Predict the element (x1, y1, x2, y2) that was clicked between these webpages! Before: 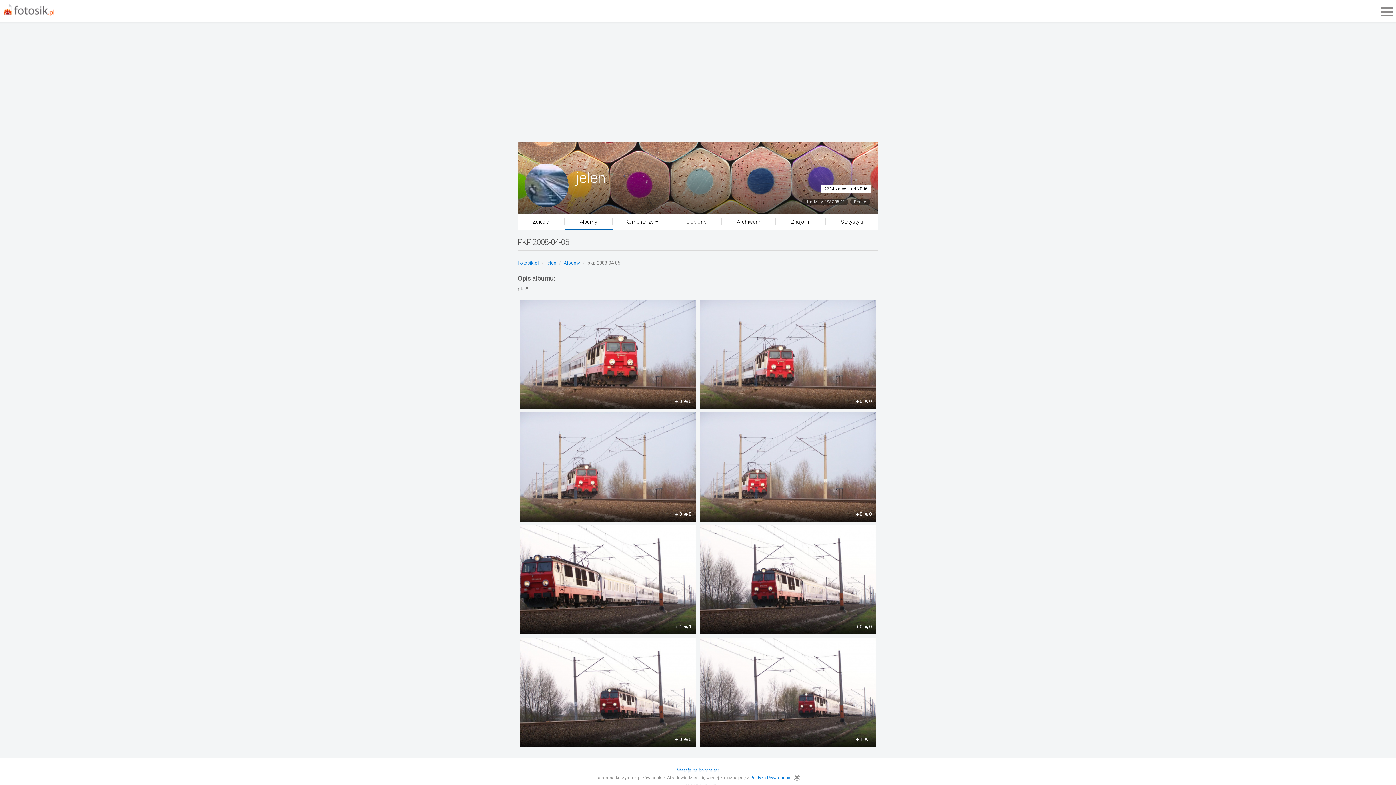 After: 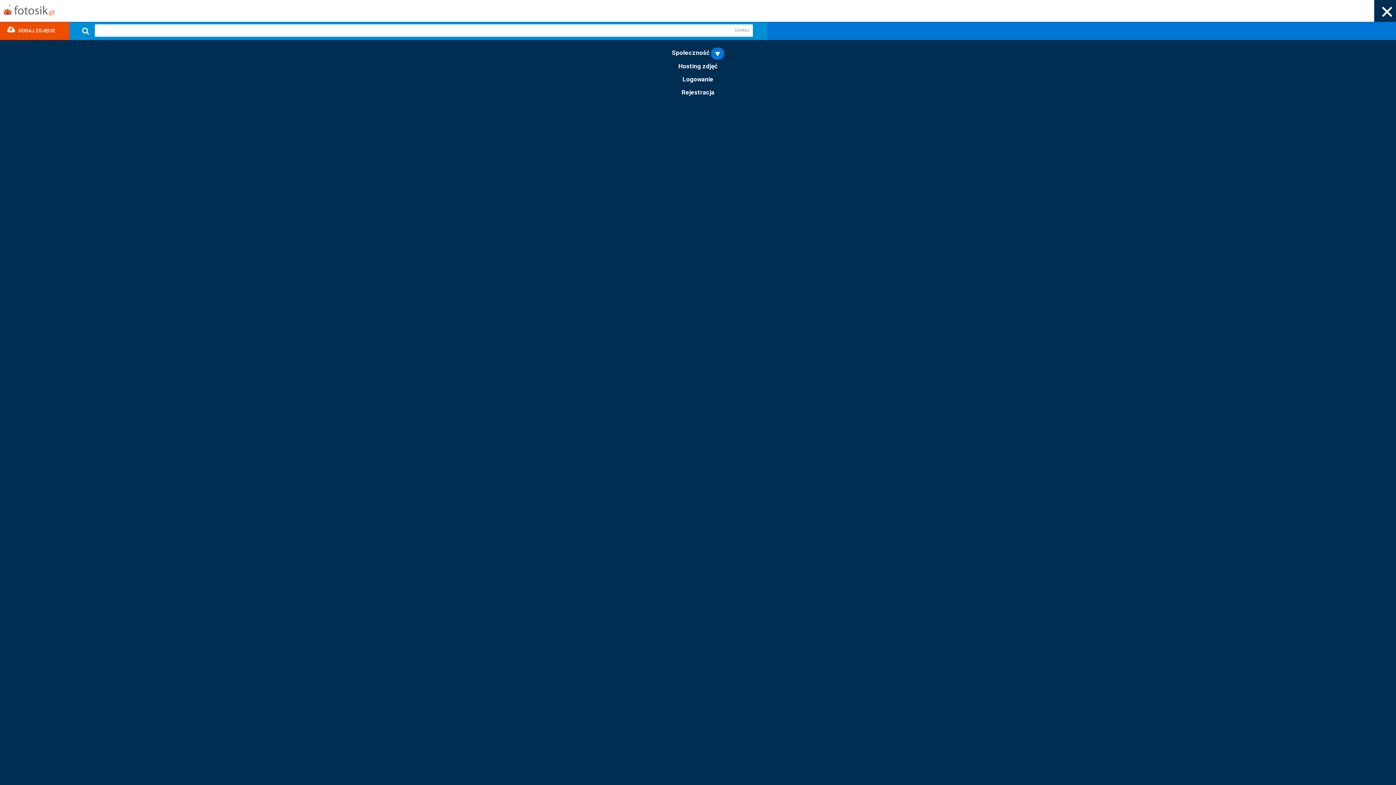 Action: bbox: (1374, 0, 1396, 21)